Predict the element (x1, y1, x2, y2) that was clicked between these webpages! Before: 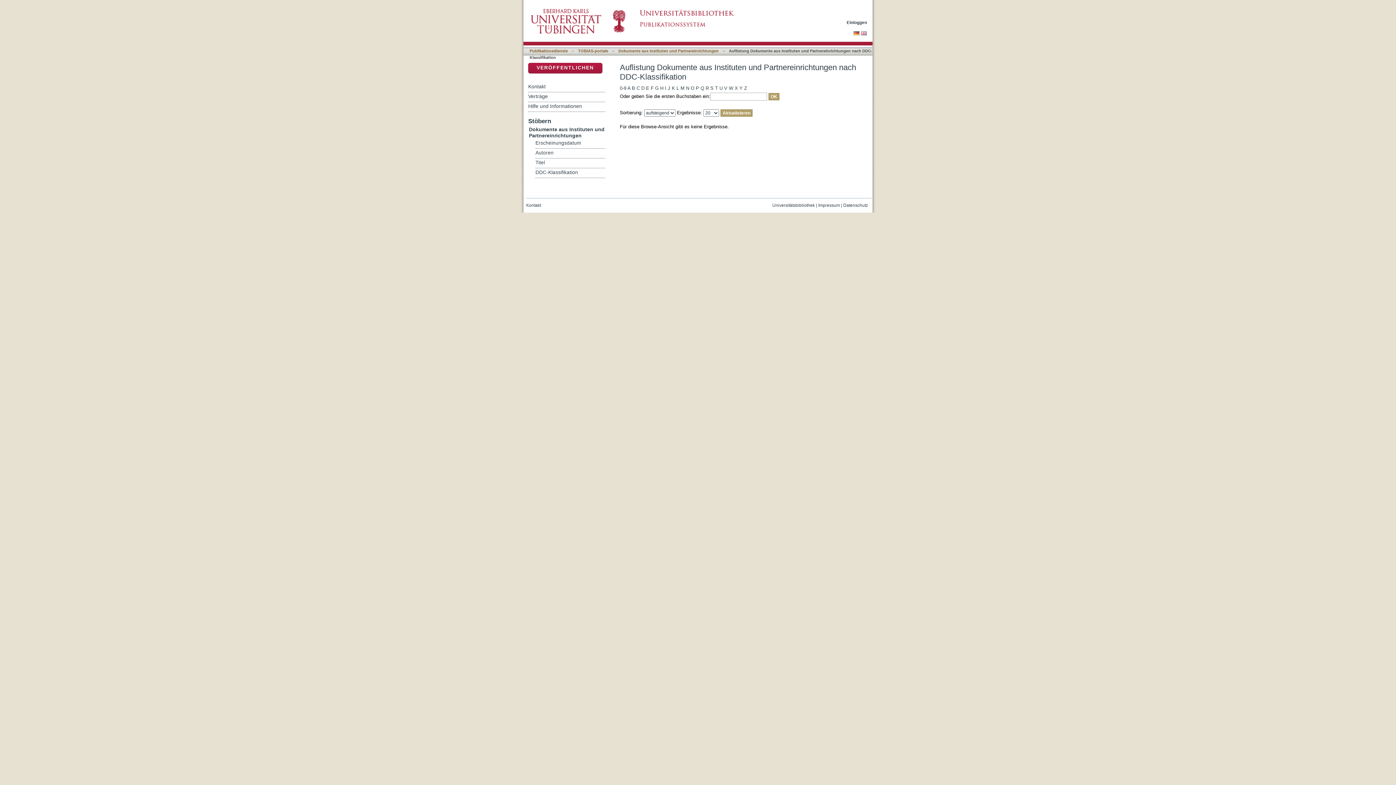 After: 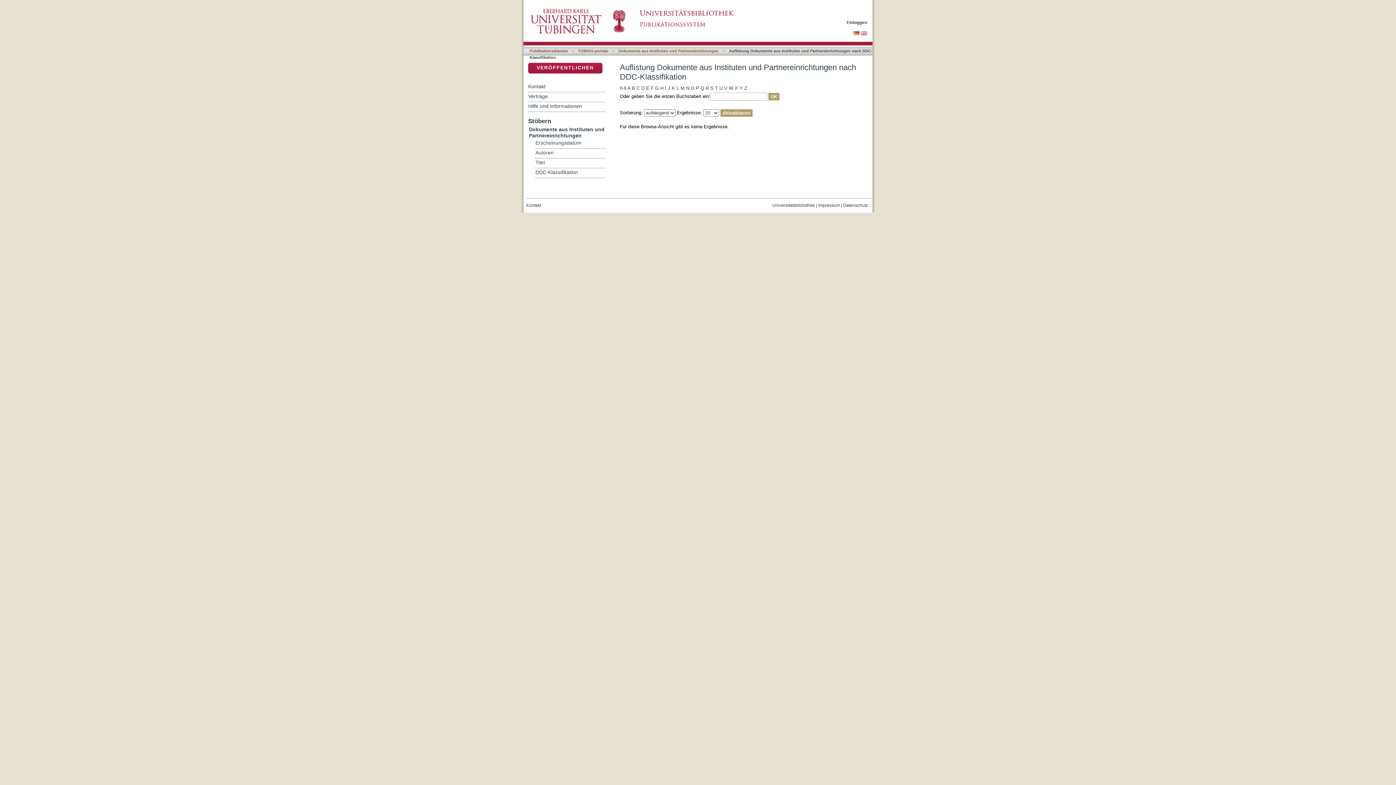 Action: bbox: (636, 84, 640, 93) label: C